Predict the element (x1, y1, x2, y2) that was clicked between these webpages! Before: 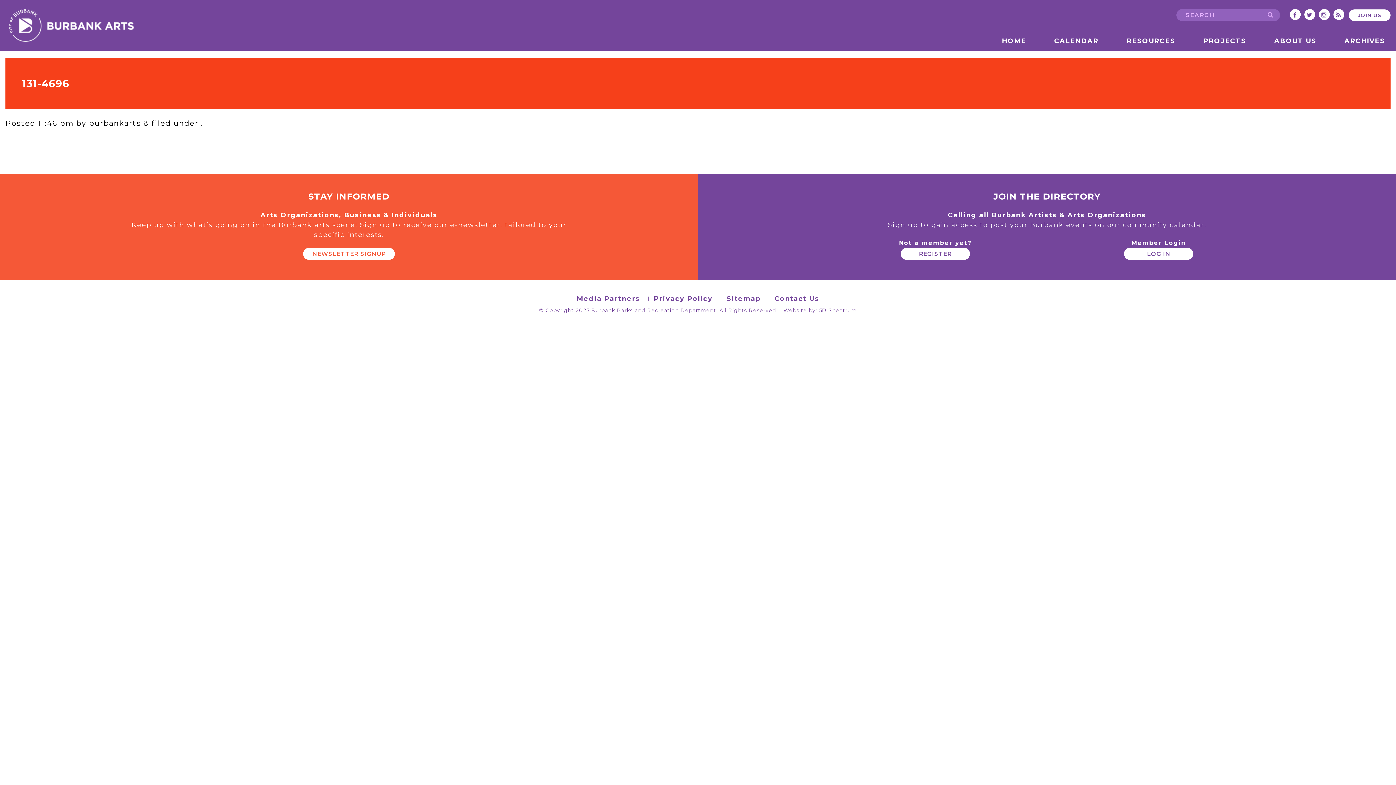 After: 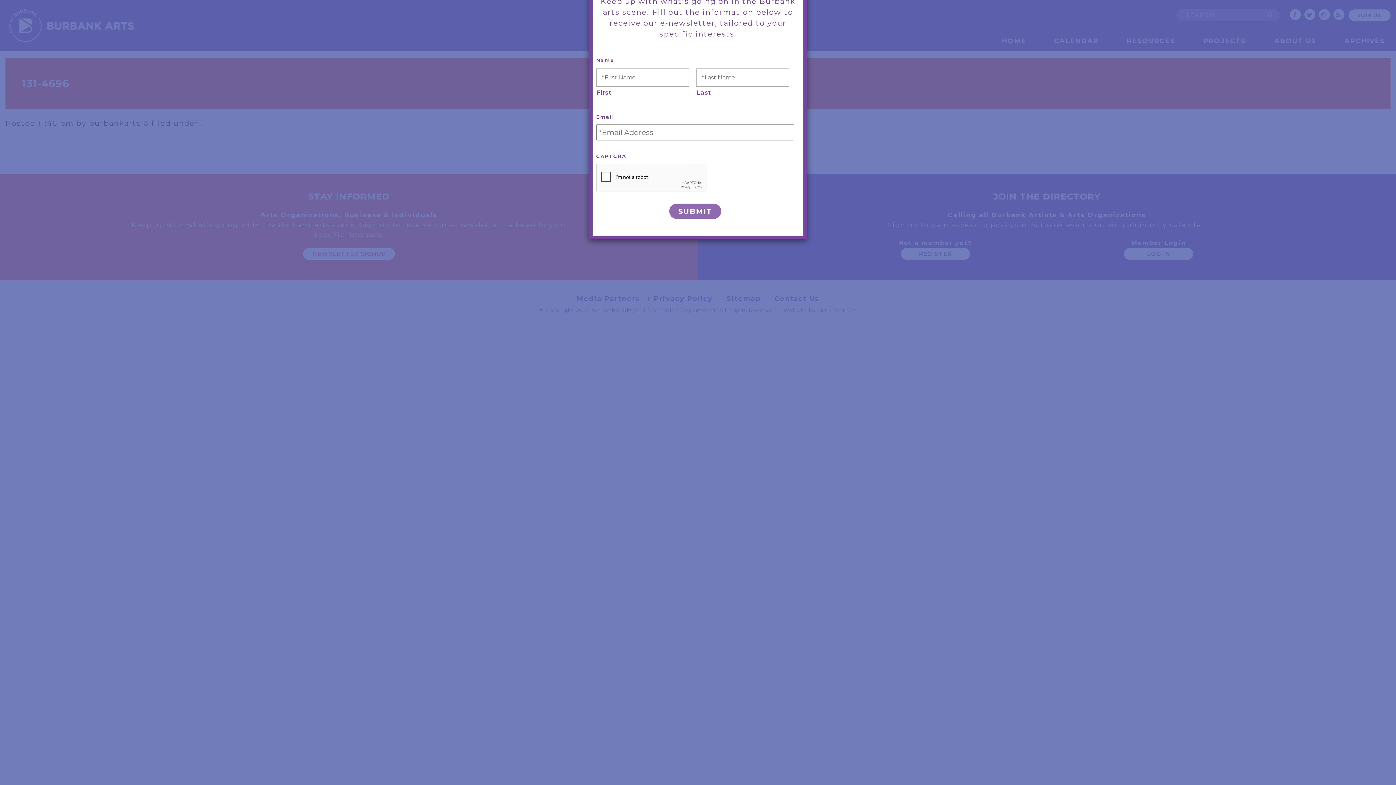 Action: bbox: (303, 247, 394, 259) label: NEWSLETTER SIGNUP